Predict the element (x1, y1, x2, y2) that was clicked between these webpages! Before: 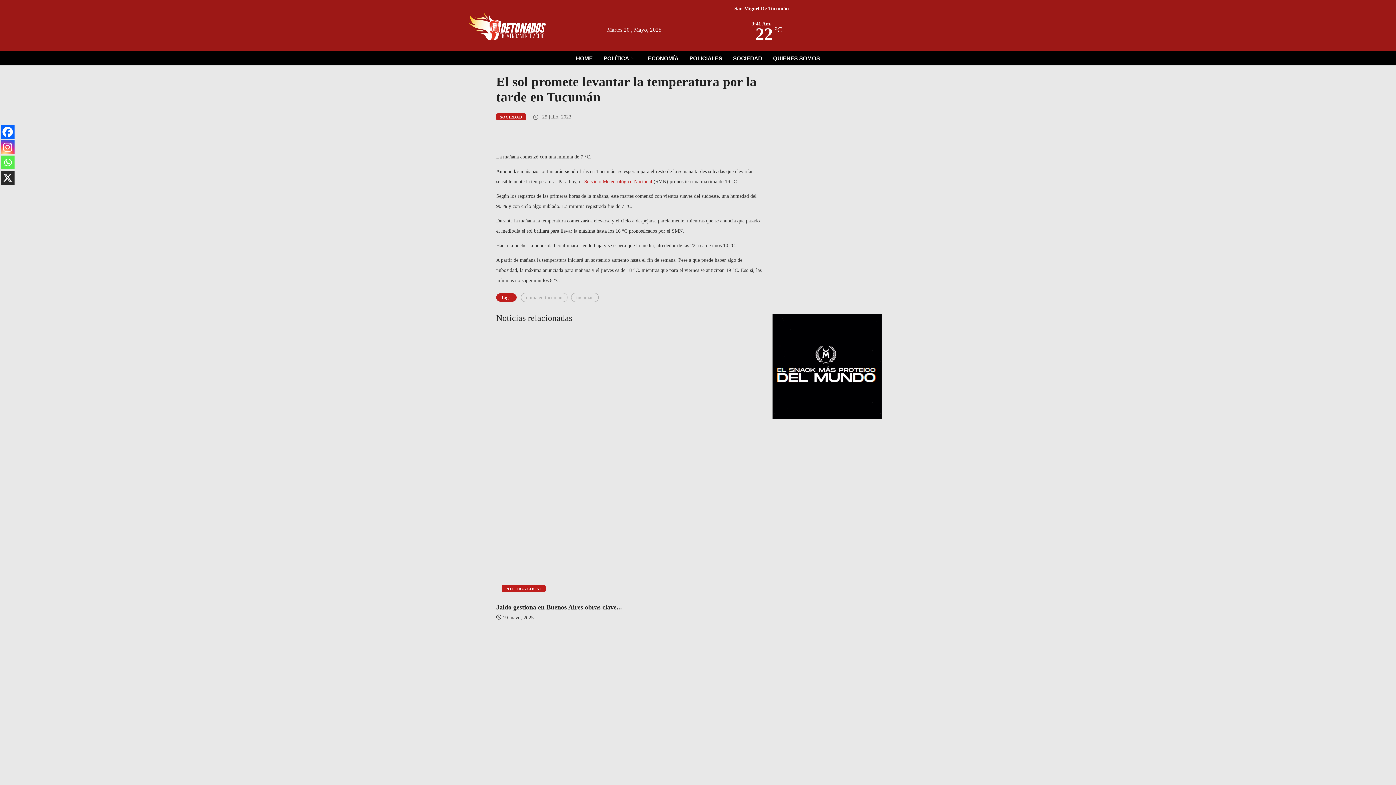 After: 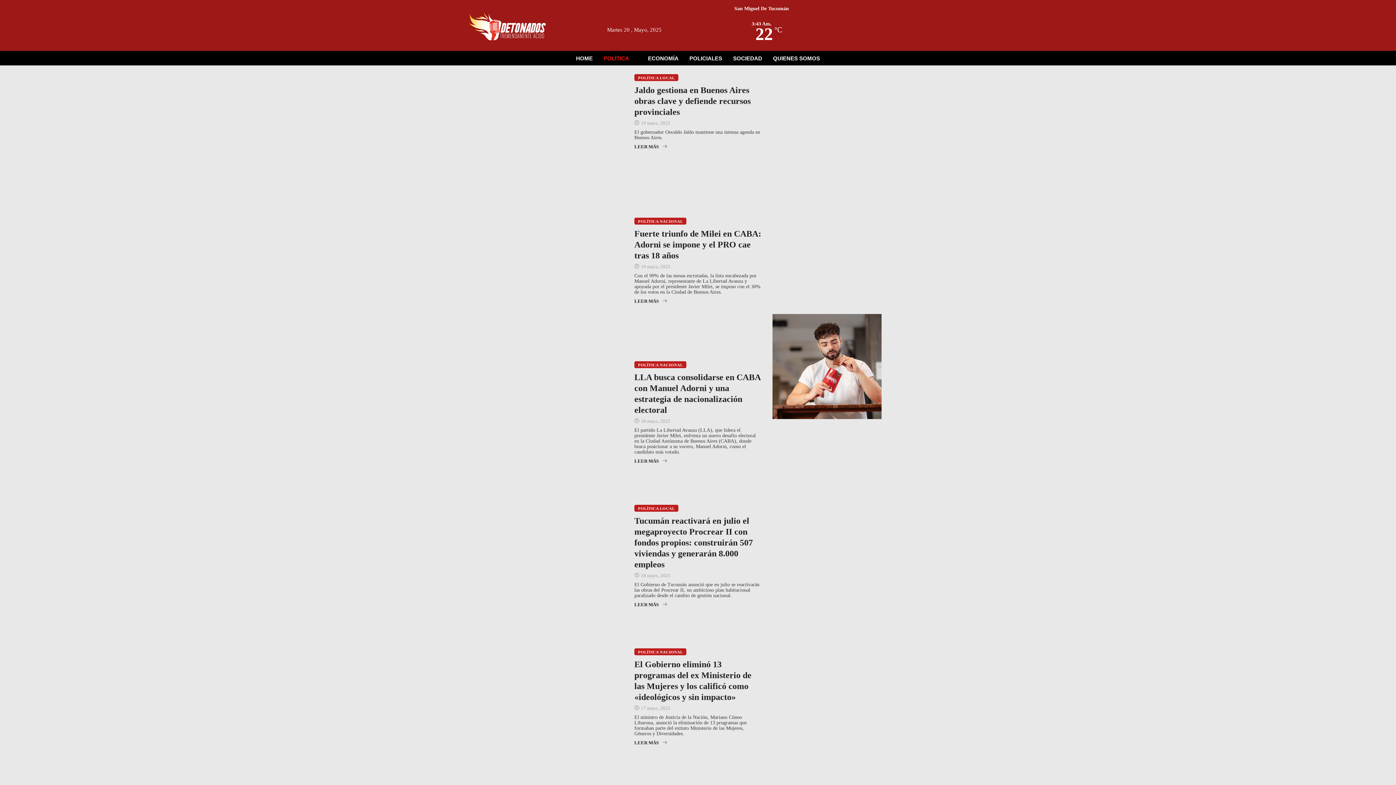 Action: bbox: (598, 54, 642, 61) label: POLÍTICA